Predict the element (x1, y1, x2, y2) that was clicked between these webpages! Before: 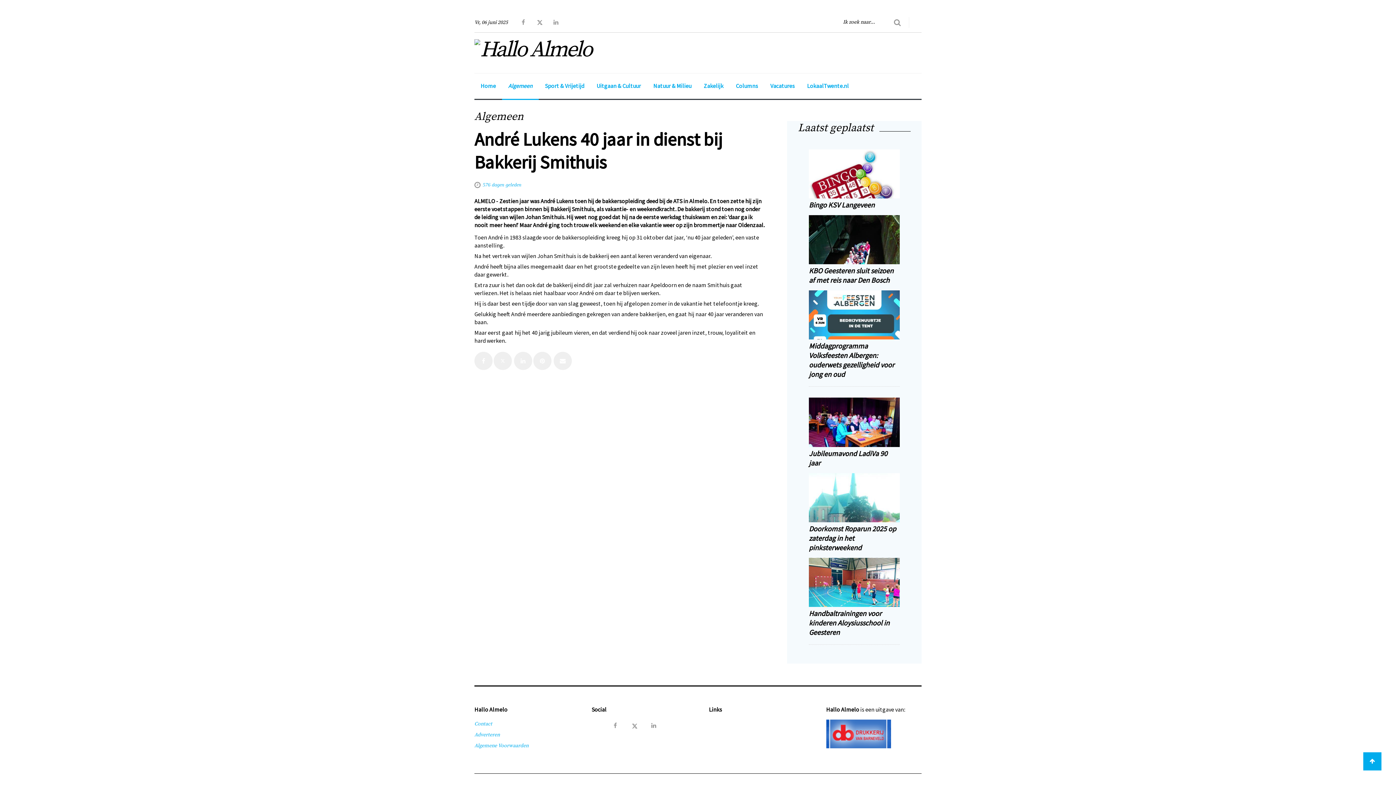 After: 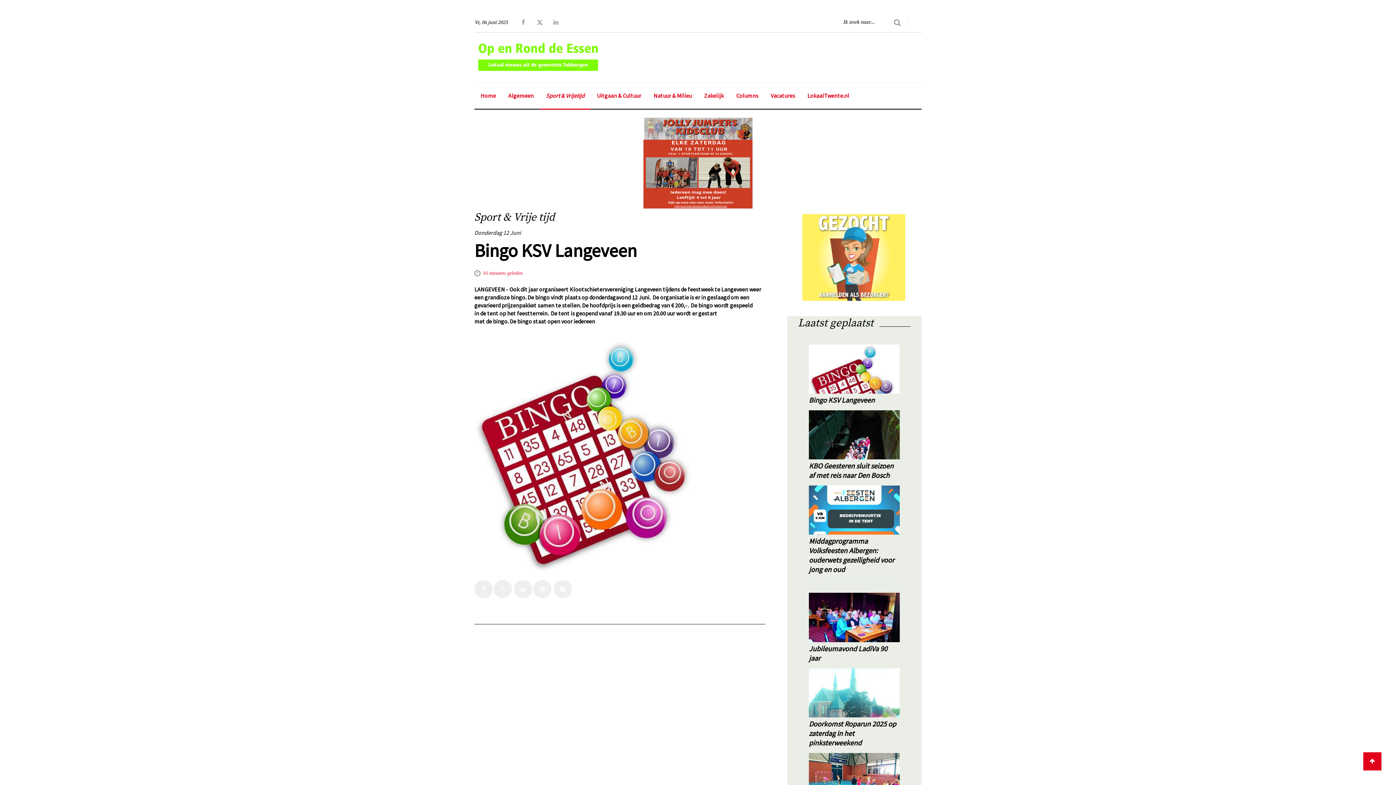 Action: bbox: (809, 149, 899, 198)